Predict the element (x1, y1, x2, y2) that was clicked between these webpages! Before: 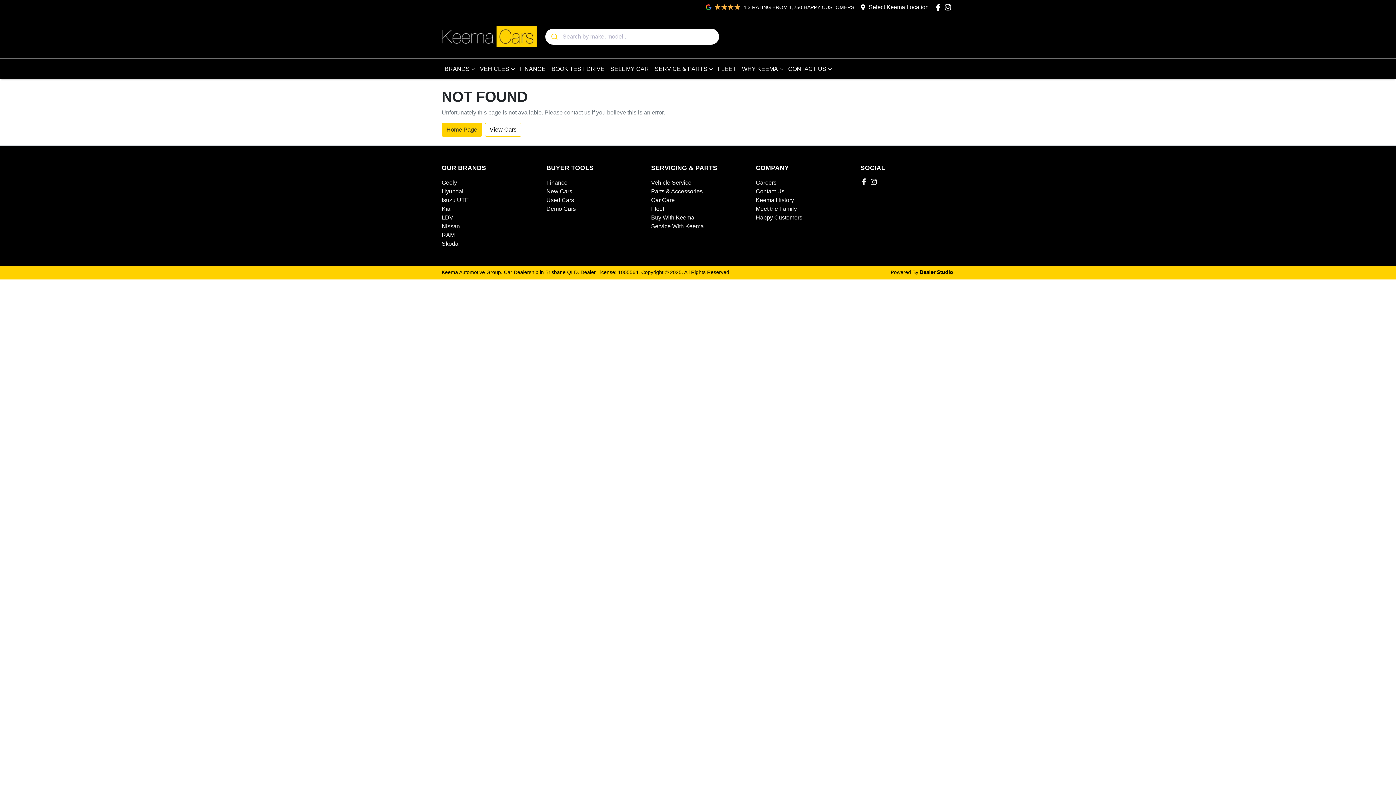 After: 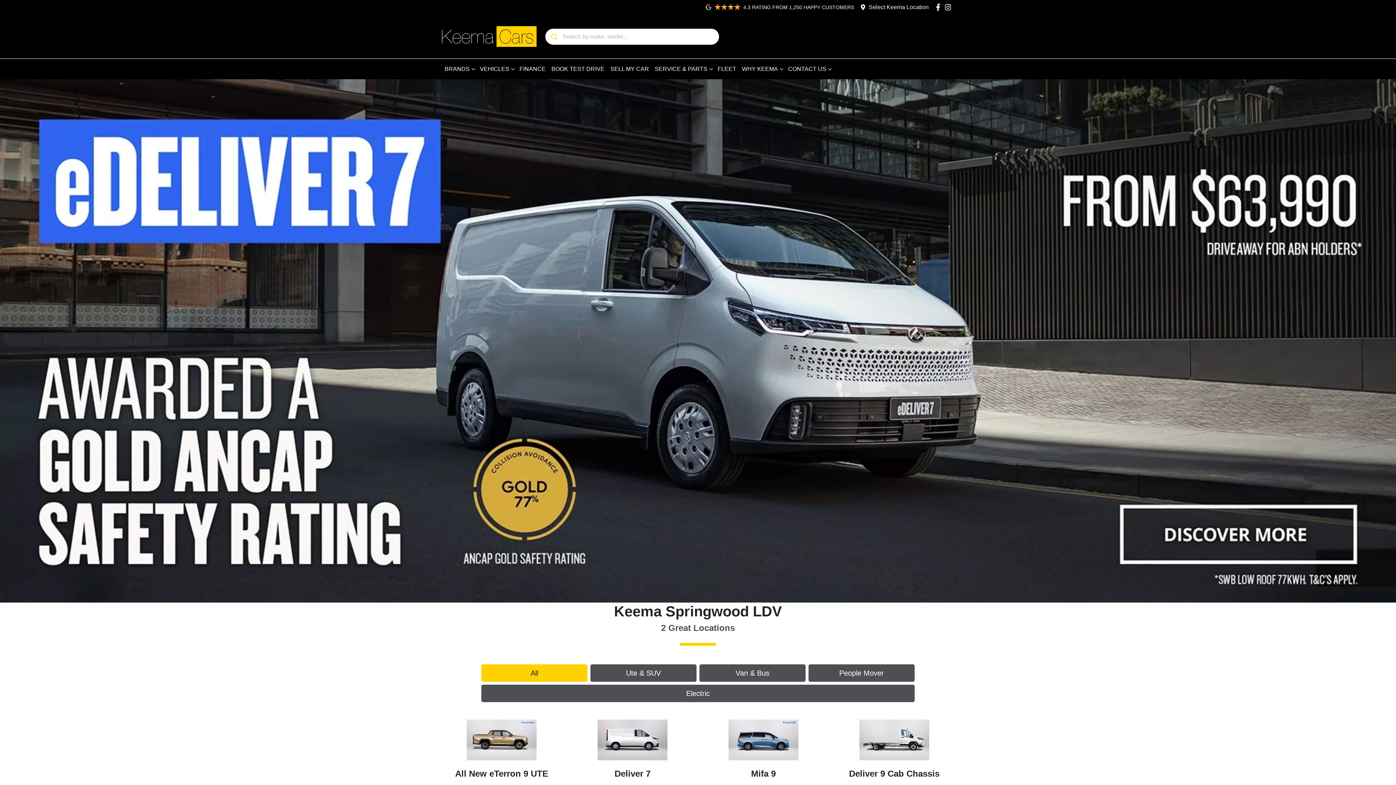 Action: label: LDV bbox: (441, 214, 453, 220)